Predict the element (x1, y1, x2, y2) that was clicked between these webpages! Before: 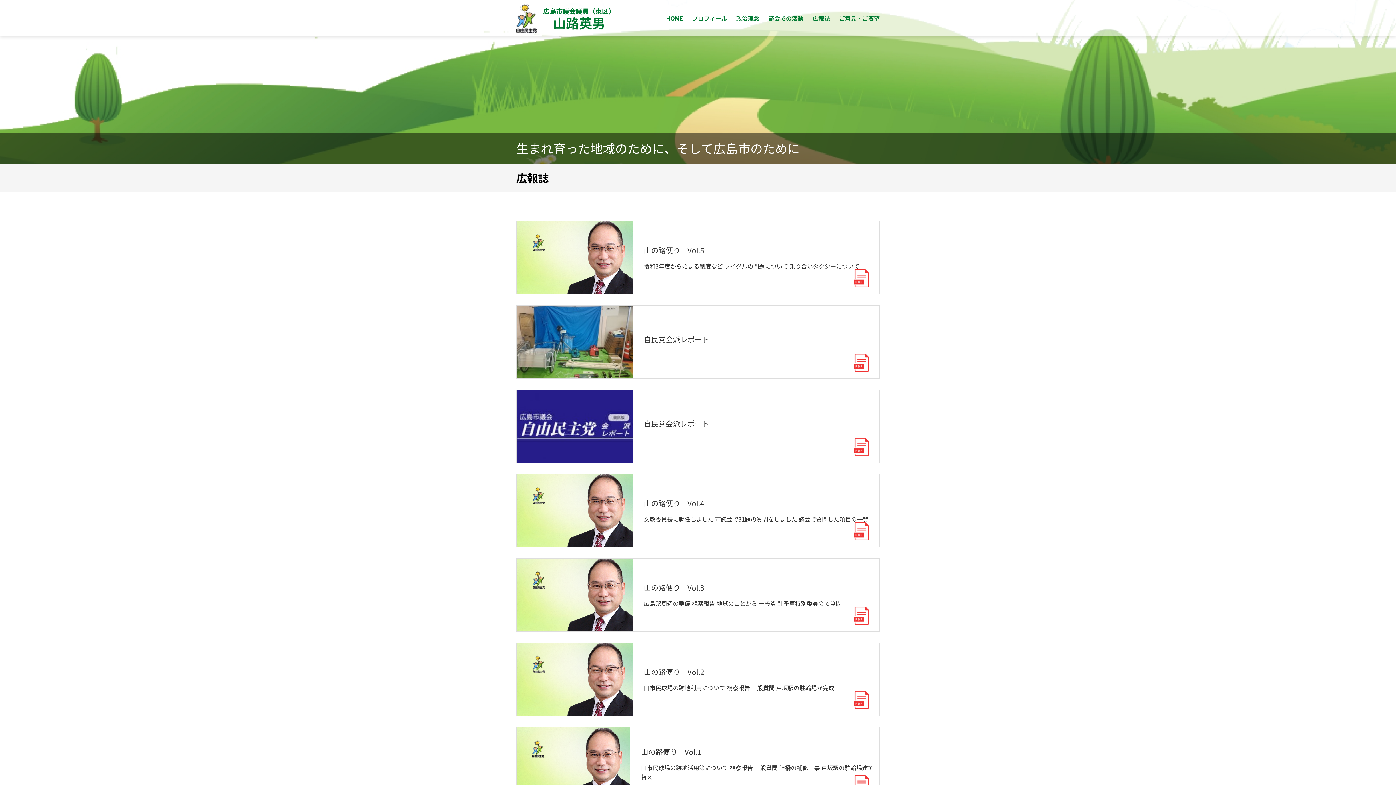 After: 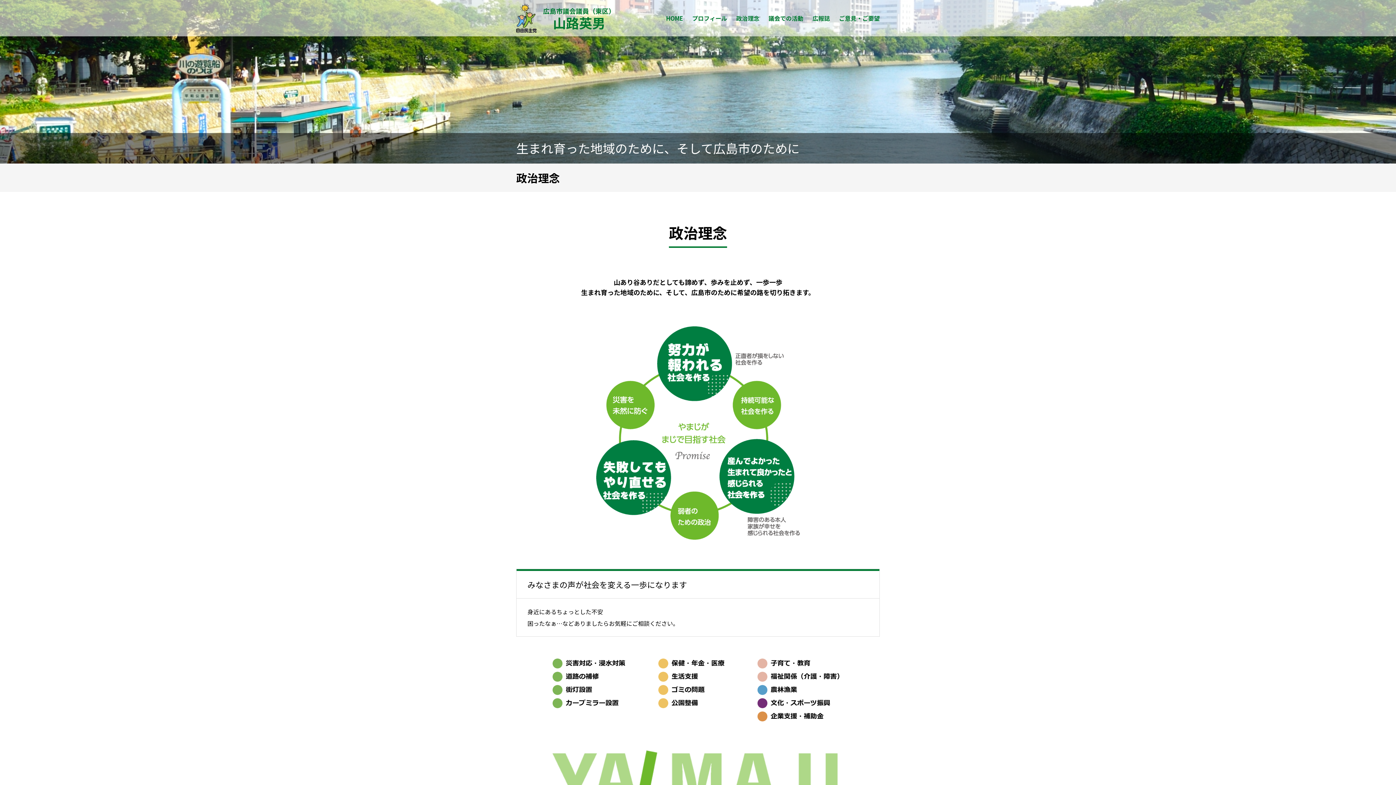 Action: label: 政治理念 bbox: (736, 13, 759, 22)